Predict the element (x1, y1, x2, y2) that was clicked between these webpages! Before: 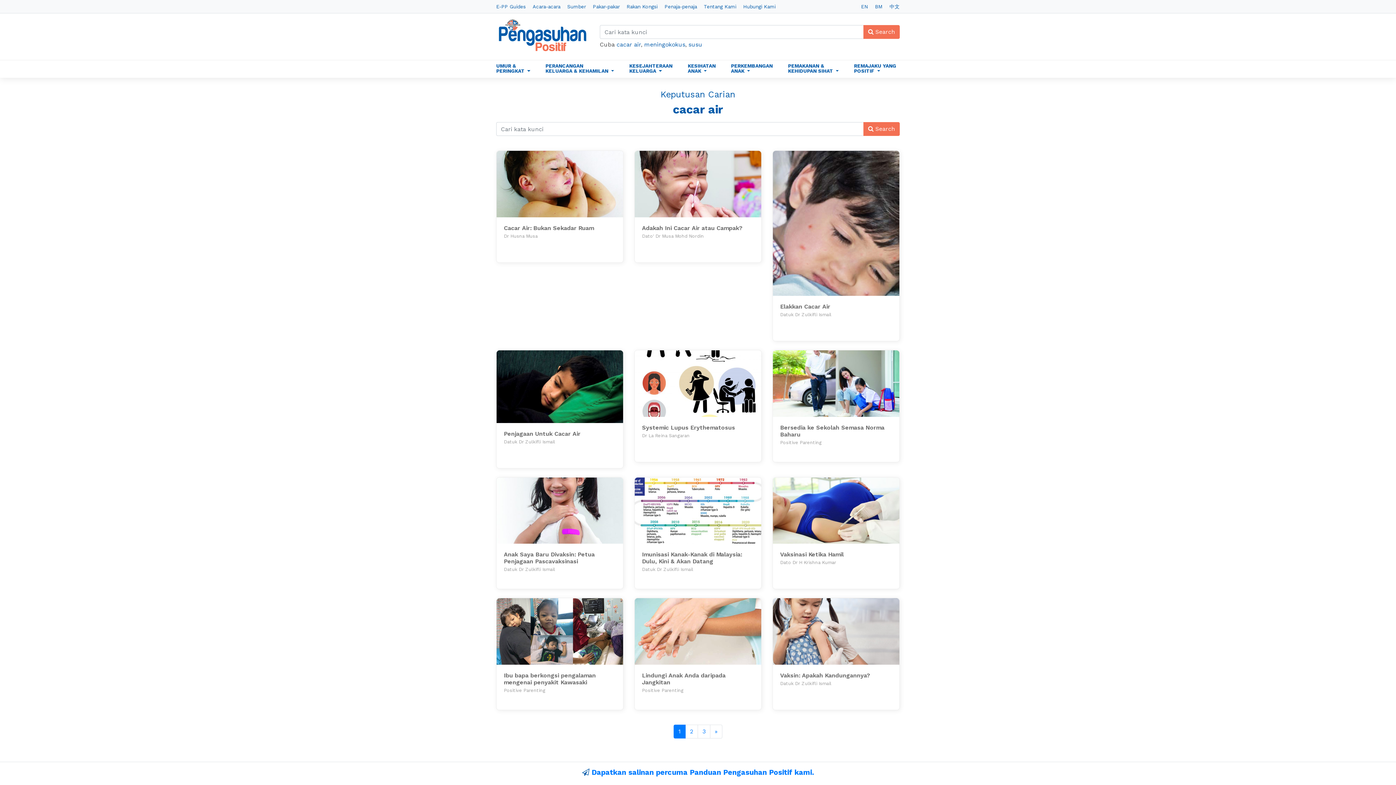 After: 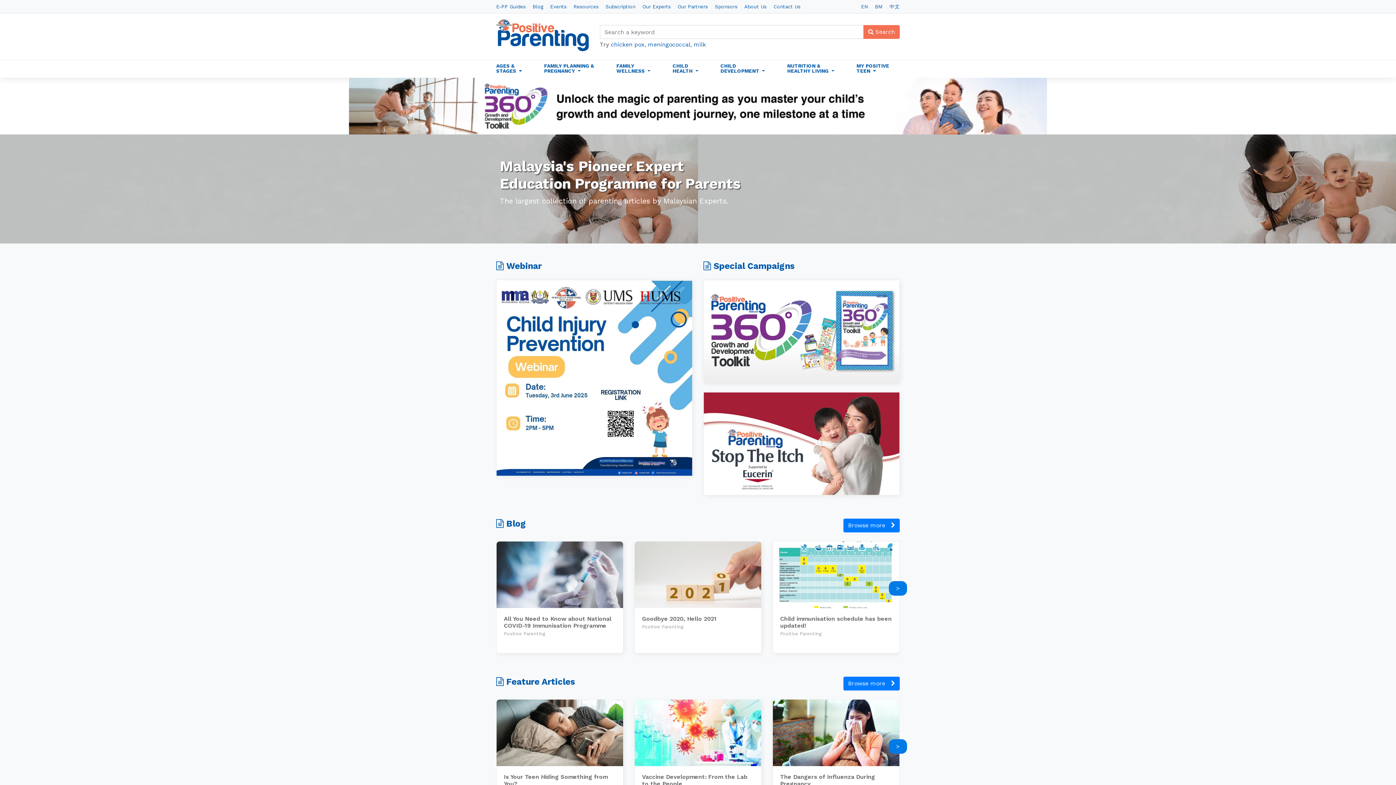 Action: bbox: (861, 0, 871, 13) label: EN